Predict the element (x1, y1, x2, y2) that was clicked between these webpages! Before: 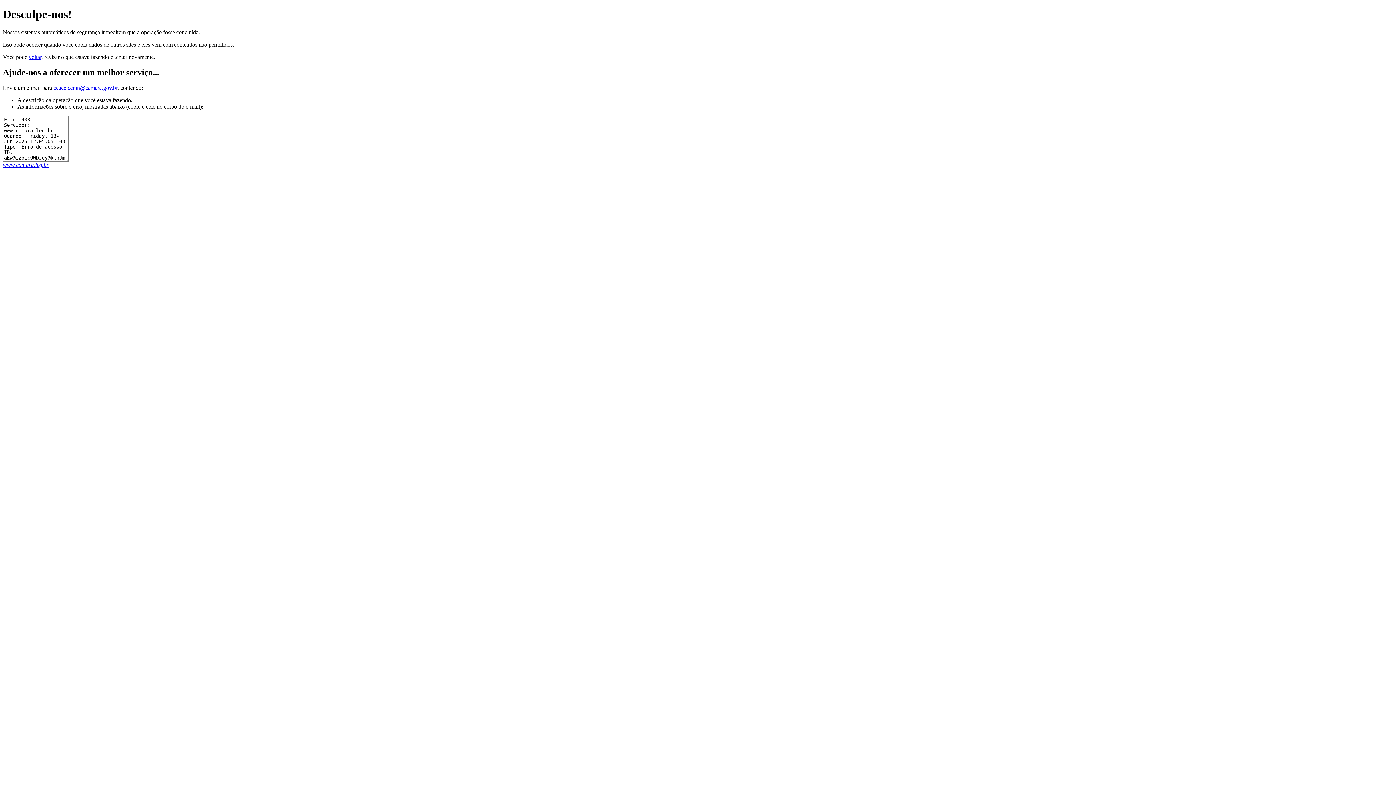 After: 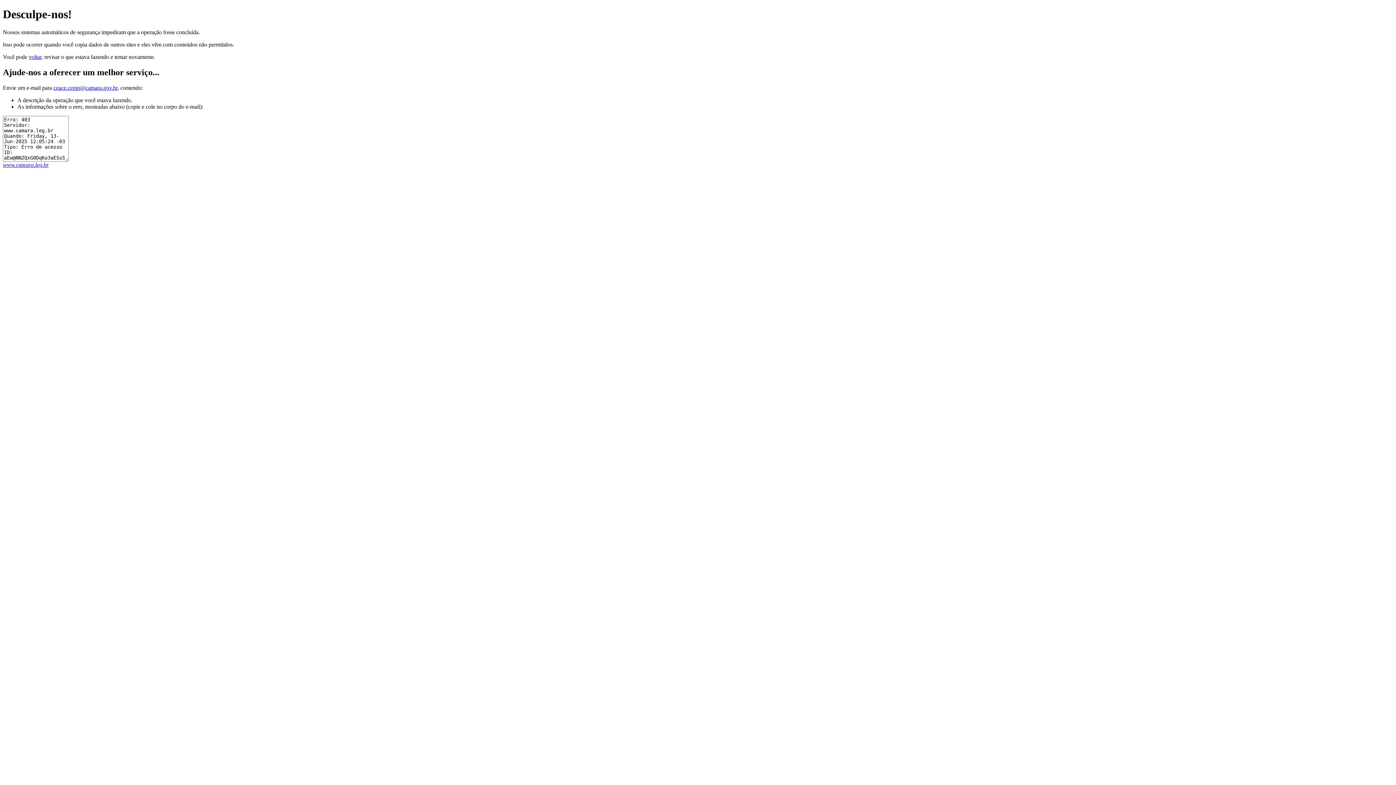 Action: bbox: (2, 161, 48, 167) label: www.camara.leg.br